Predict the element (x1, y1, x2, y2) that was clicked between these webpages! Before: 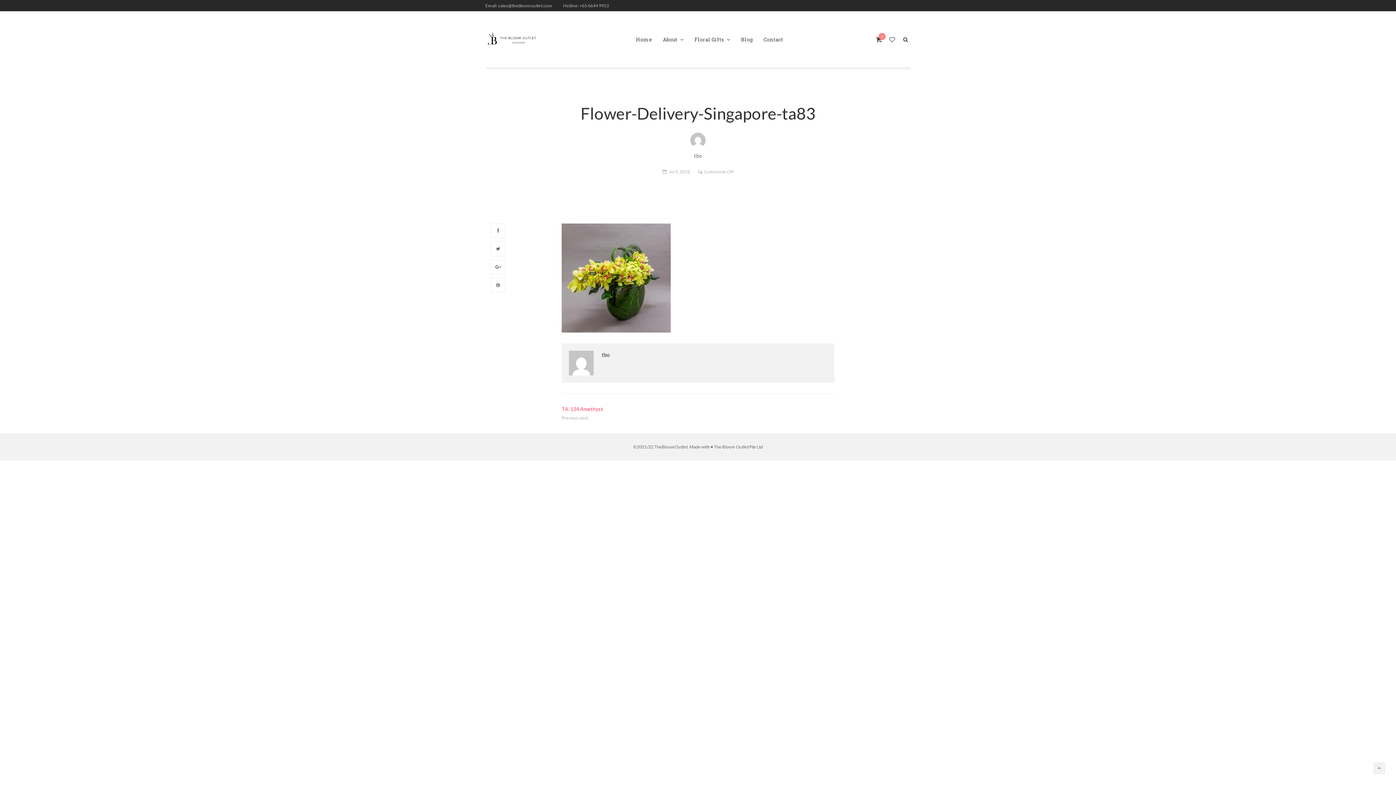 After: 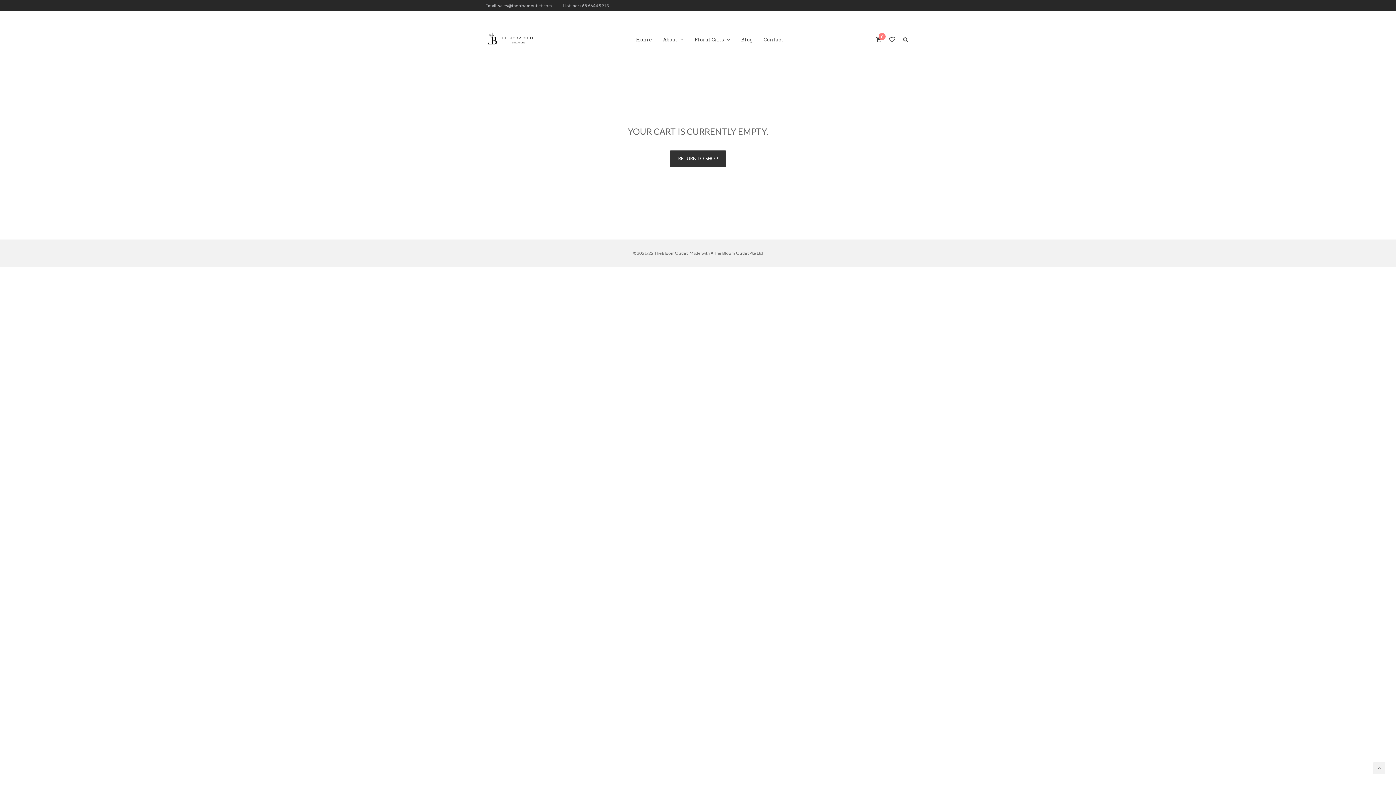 Action: bbox: (872, 32, 885, 46)